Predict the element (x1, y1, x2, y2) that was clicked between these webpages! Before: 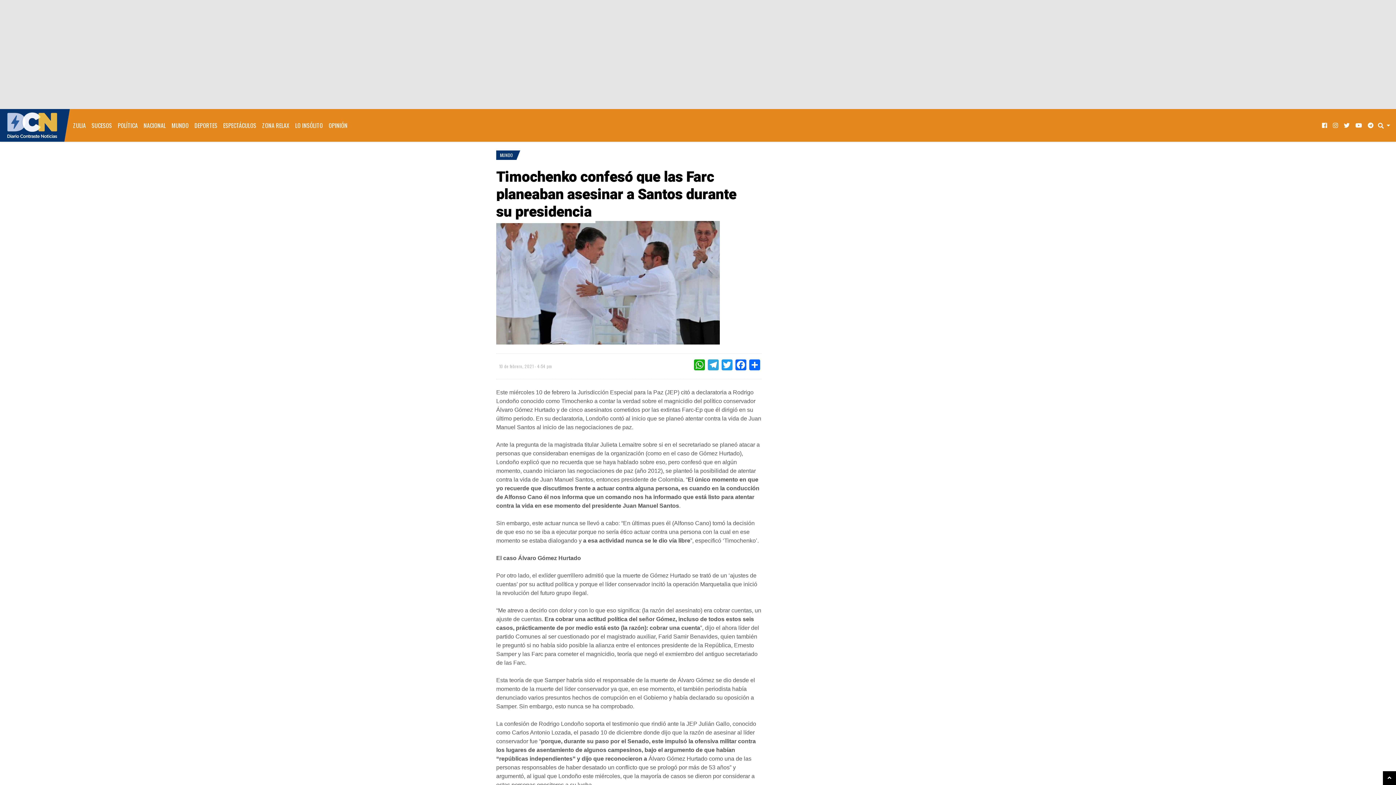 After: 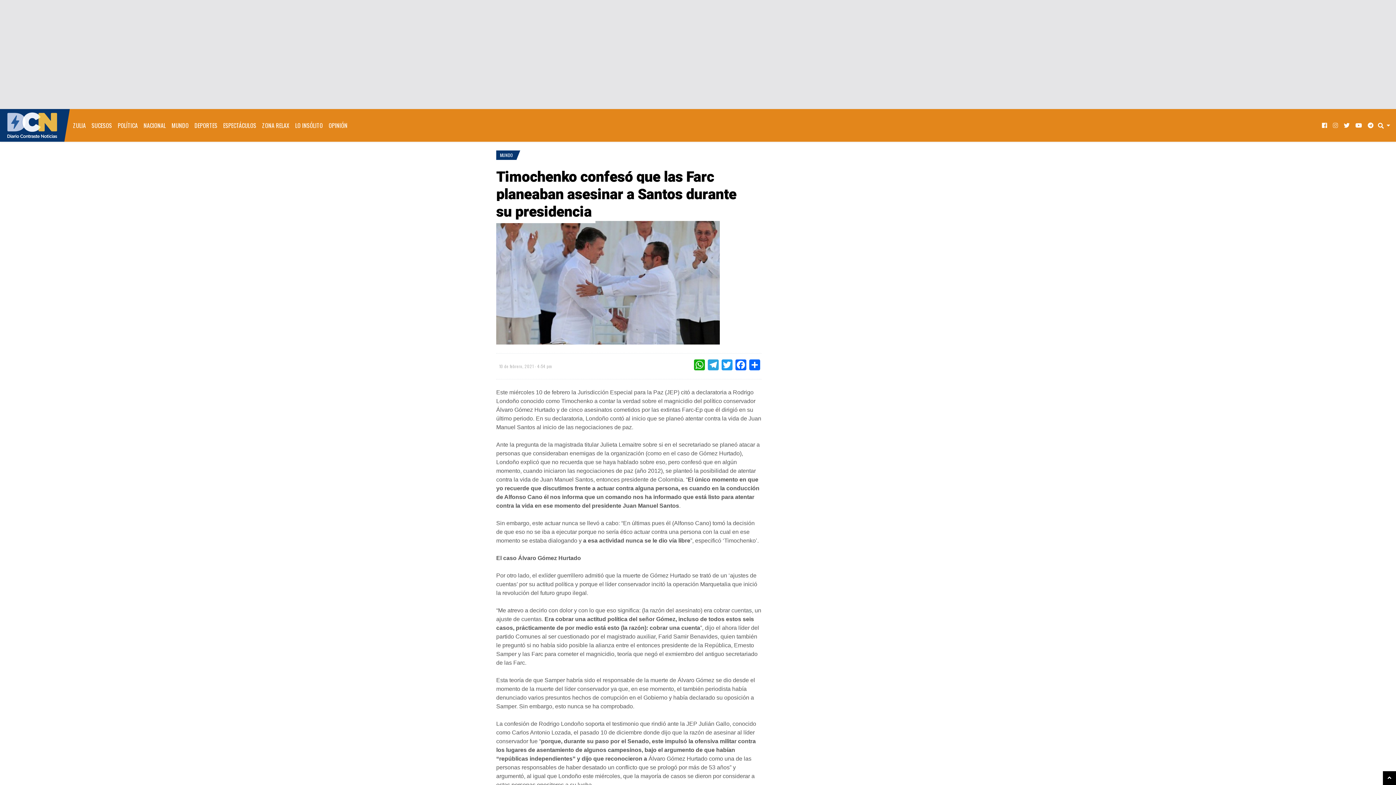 Action: bbox: (1330, 115, 1341, 135)